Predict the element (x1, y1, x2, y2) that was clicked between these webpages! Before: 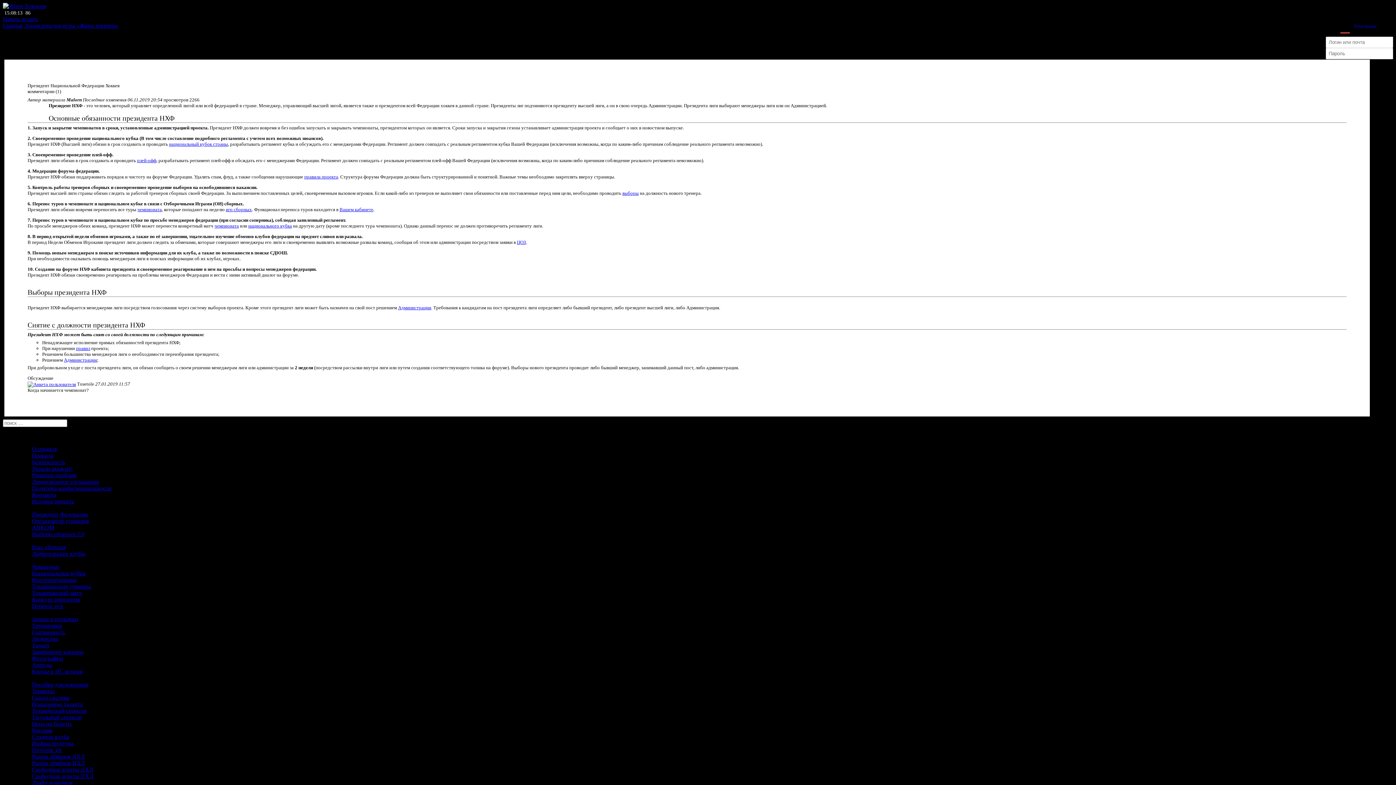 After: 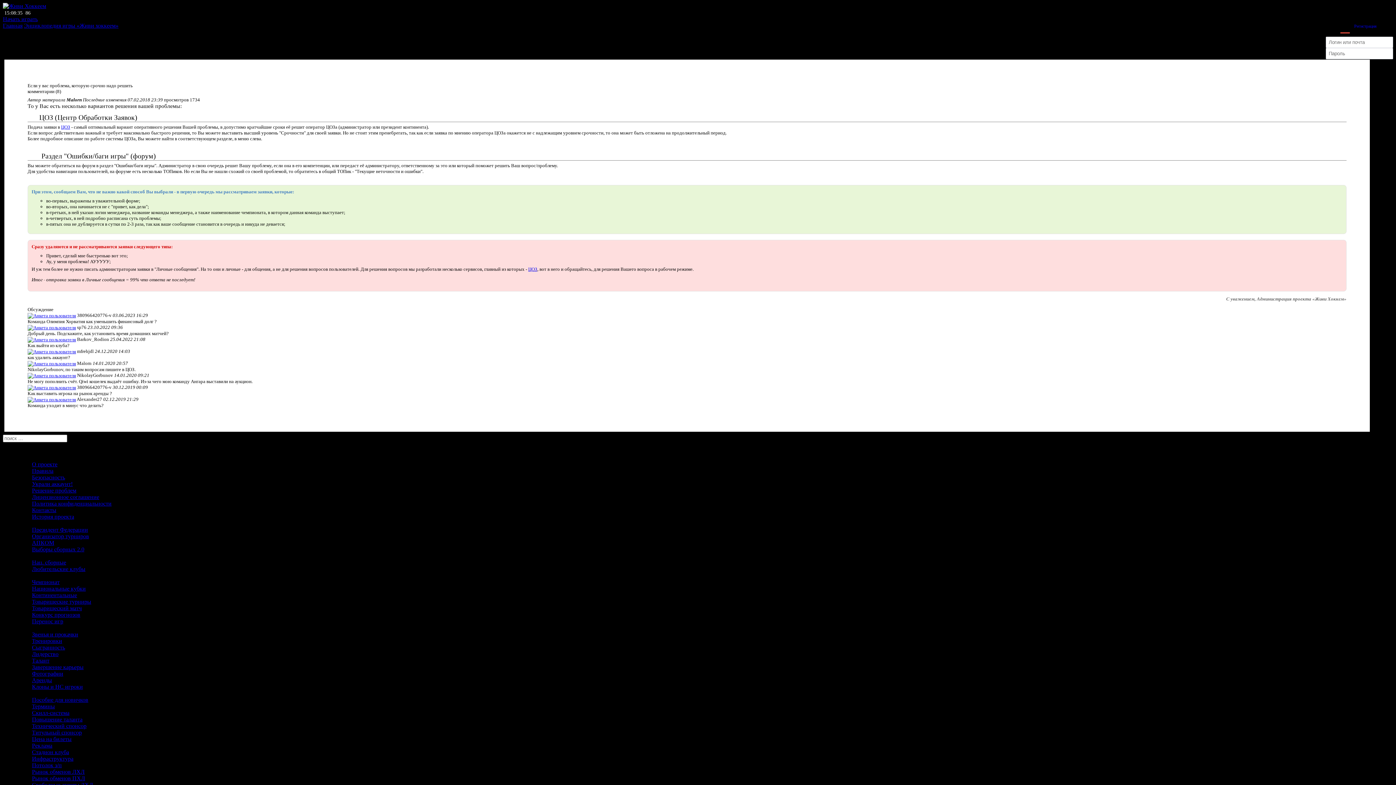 Action: bbox: (32, 472, 76, 478) label: Решение проблем